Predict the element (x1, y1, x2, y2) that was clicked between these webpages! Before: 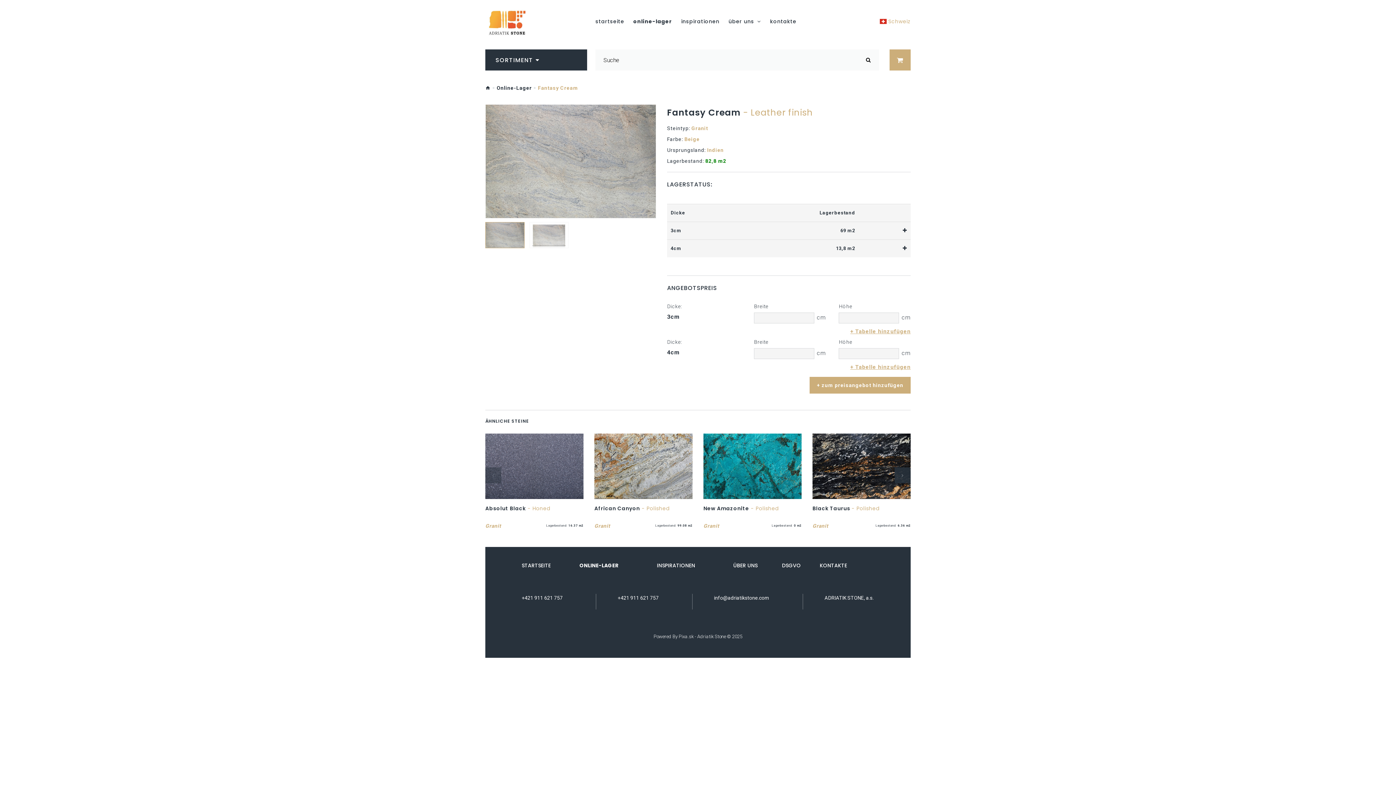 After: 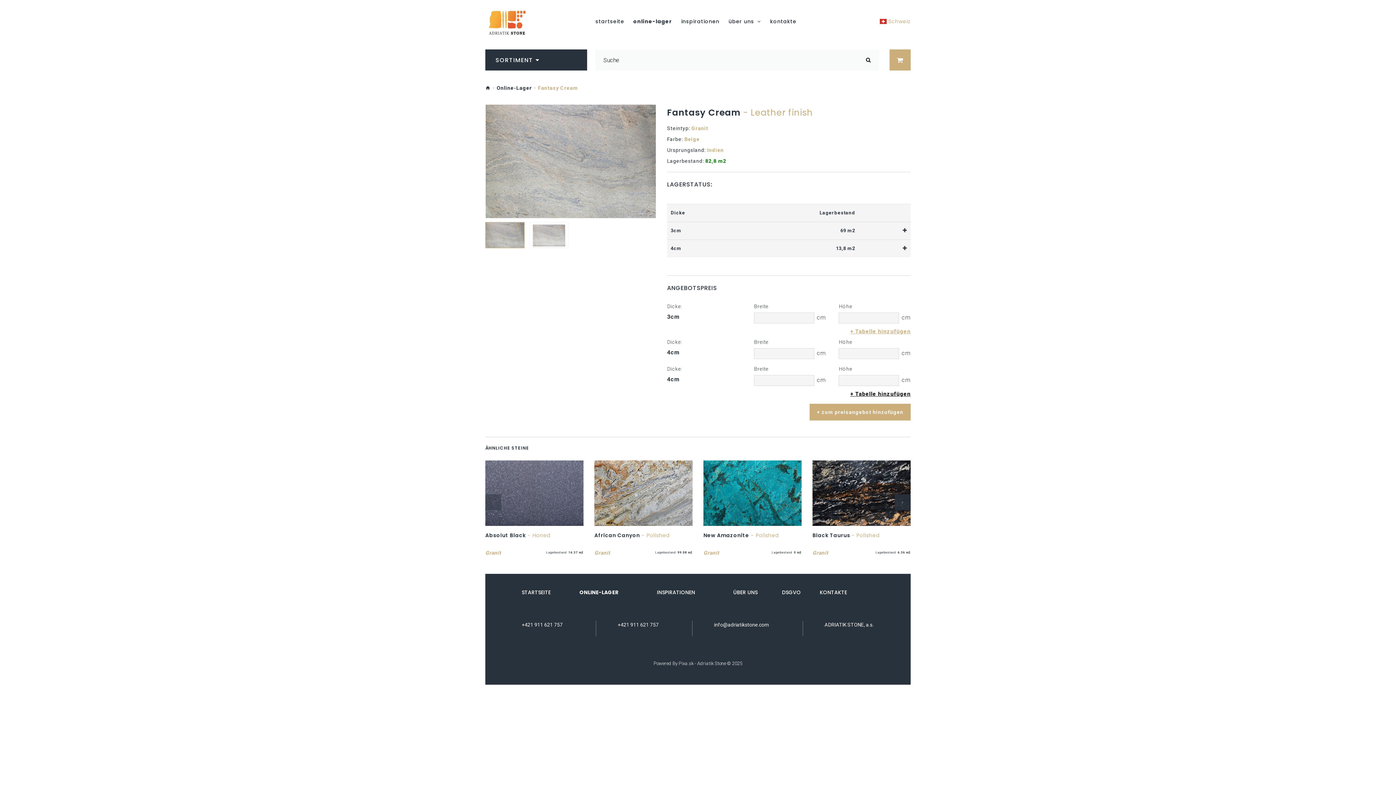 Action: bbox: (850, 362, 910, 371) label: + Tabelle hinzufügen